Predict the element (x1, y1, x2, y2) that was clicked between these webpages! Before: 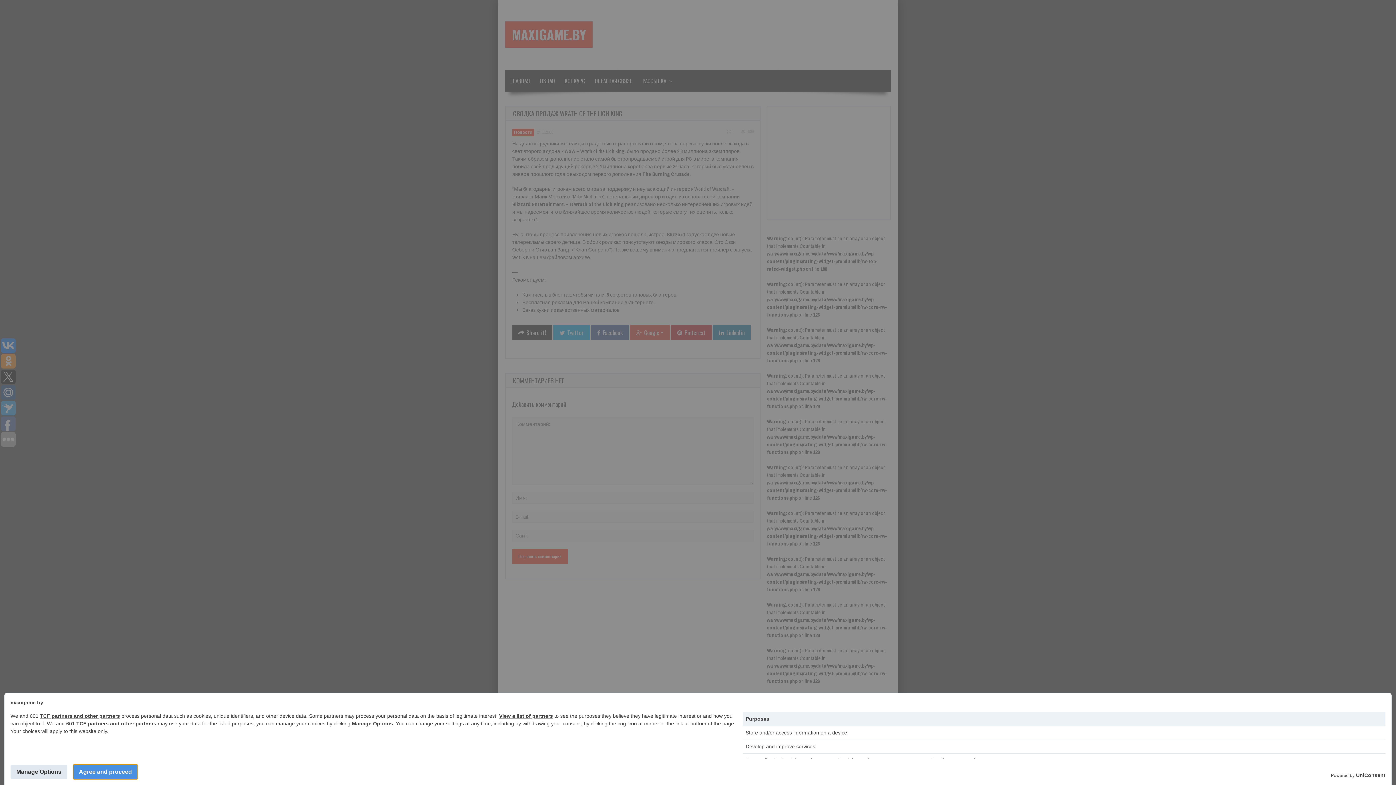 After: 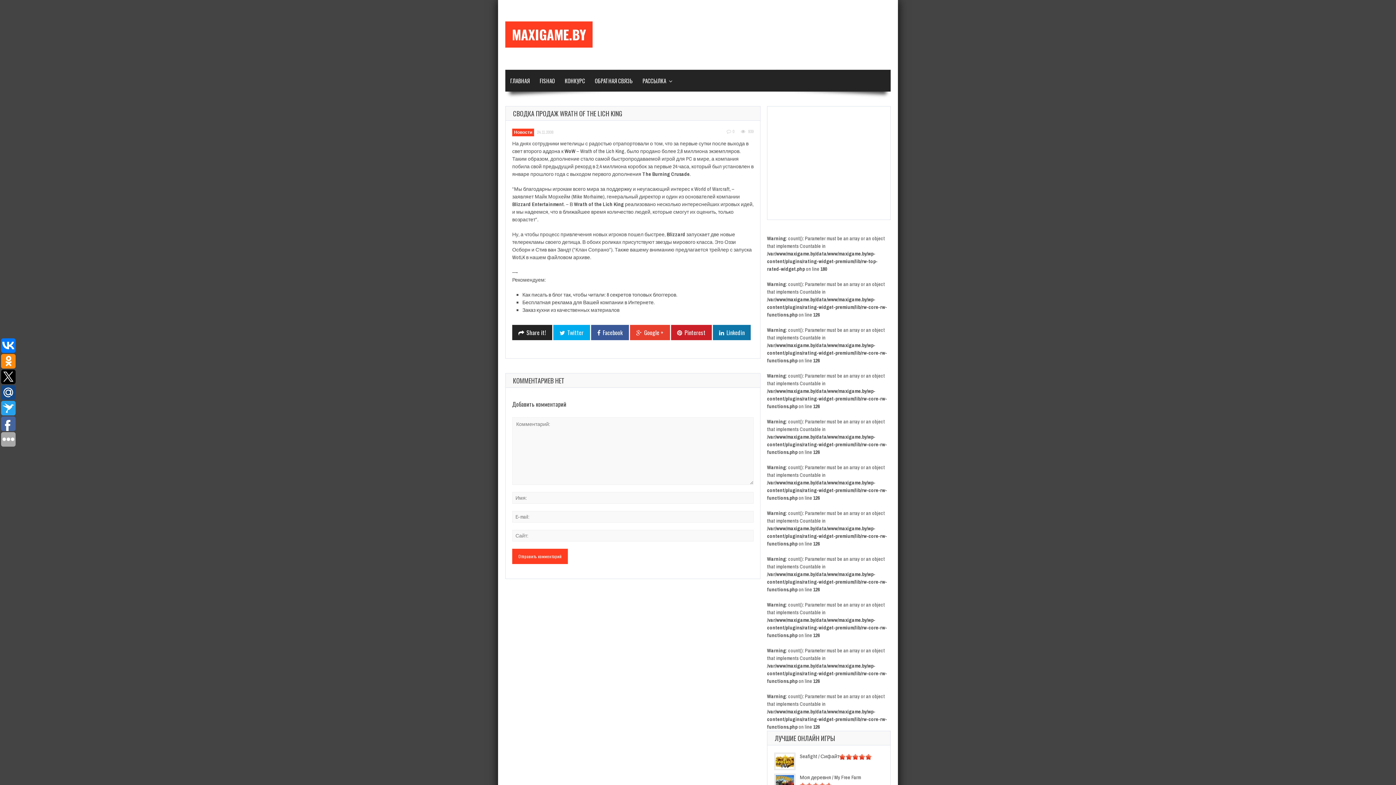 Action: label: Agree and proceed bbox: (73, 765, 137, 779)